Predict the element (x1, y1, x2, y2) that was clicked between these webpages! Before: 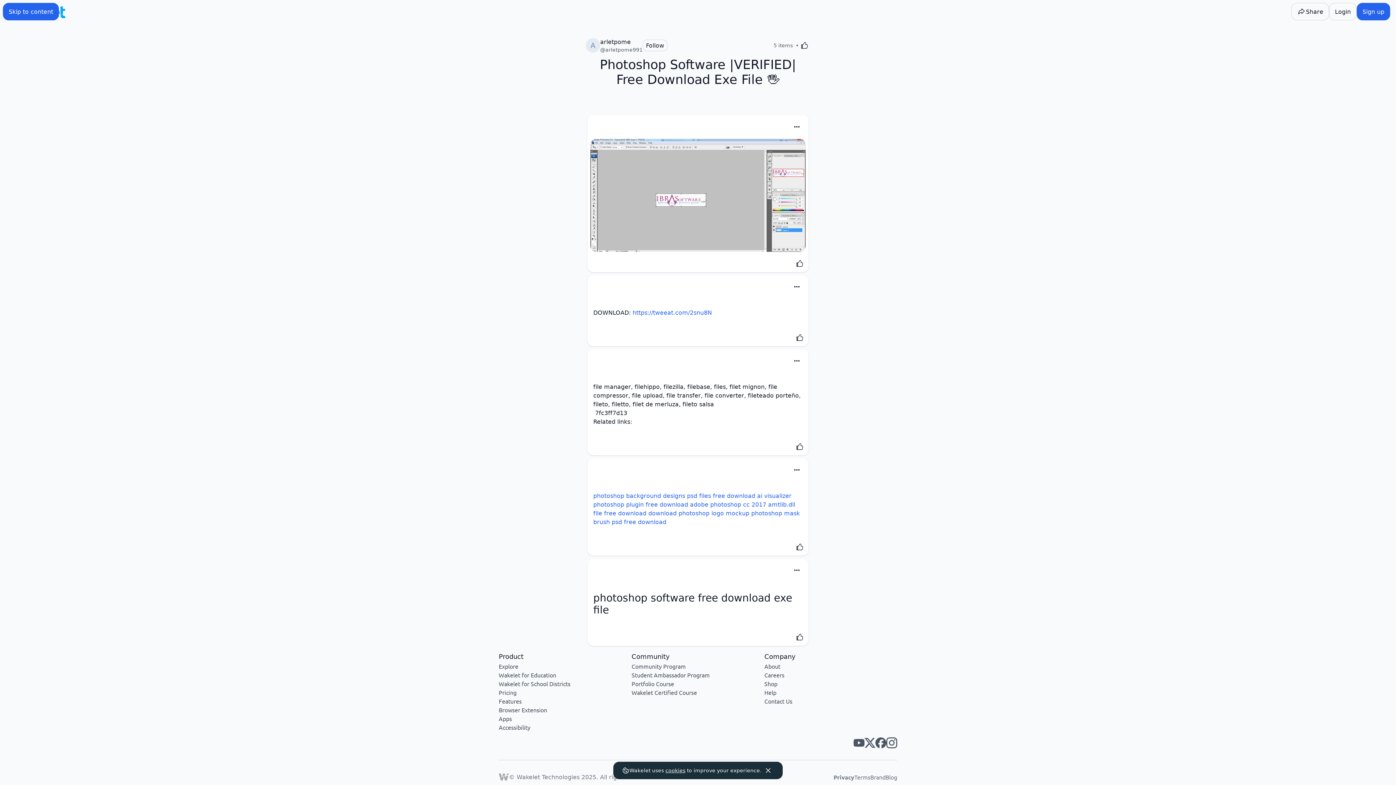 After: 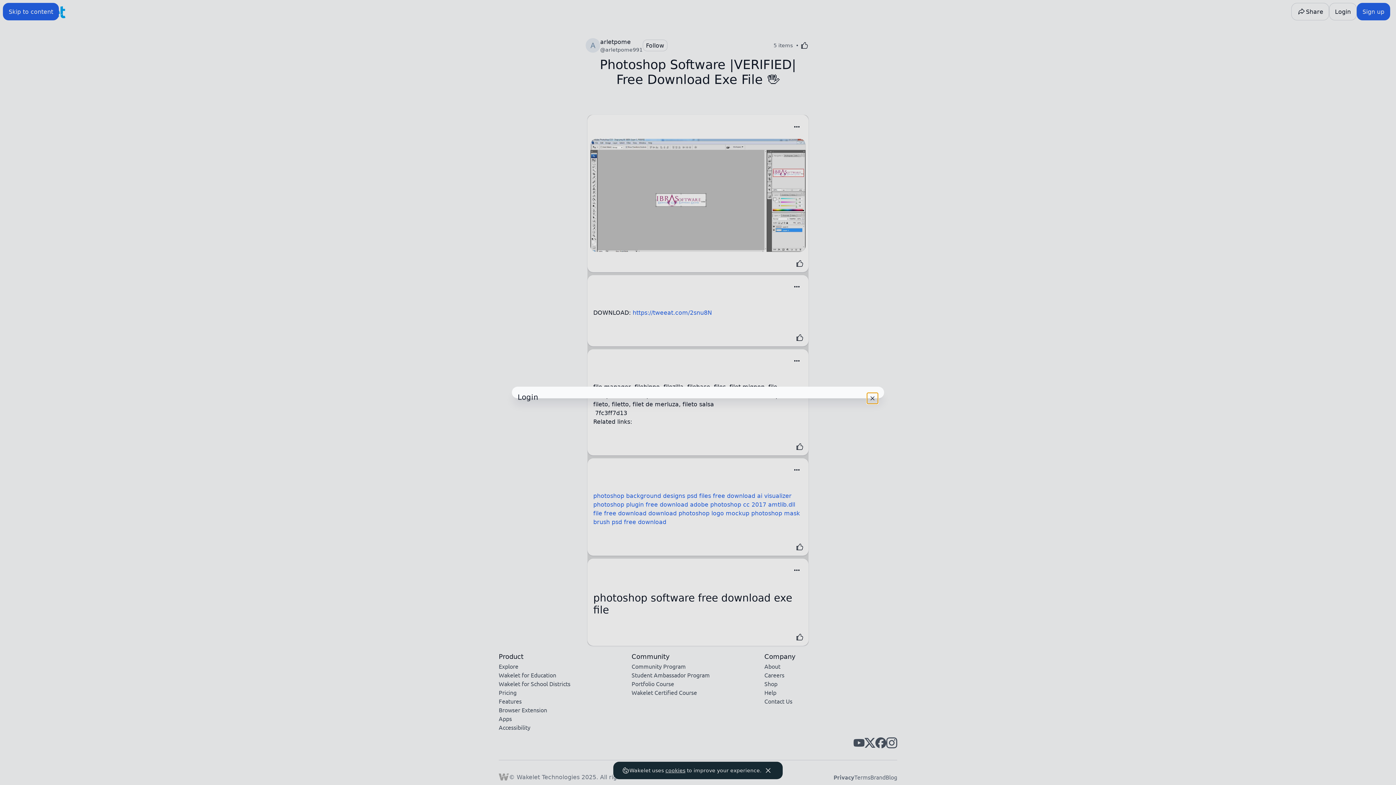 Action: label: Like bbox: (794, 485, 805, 496)